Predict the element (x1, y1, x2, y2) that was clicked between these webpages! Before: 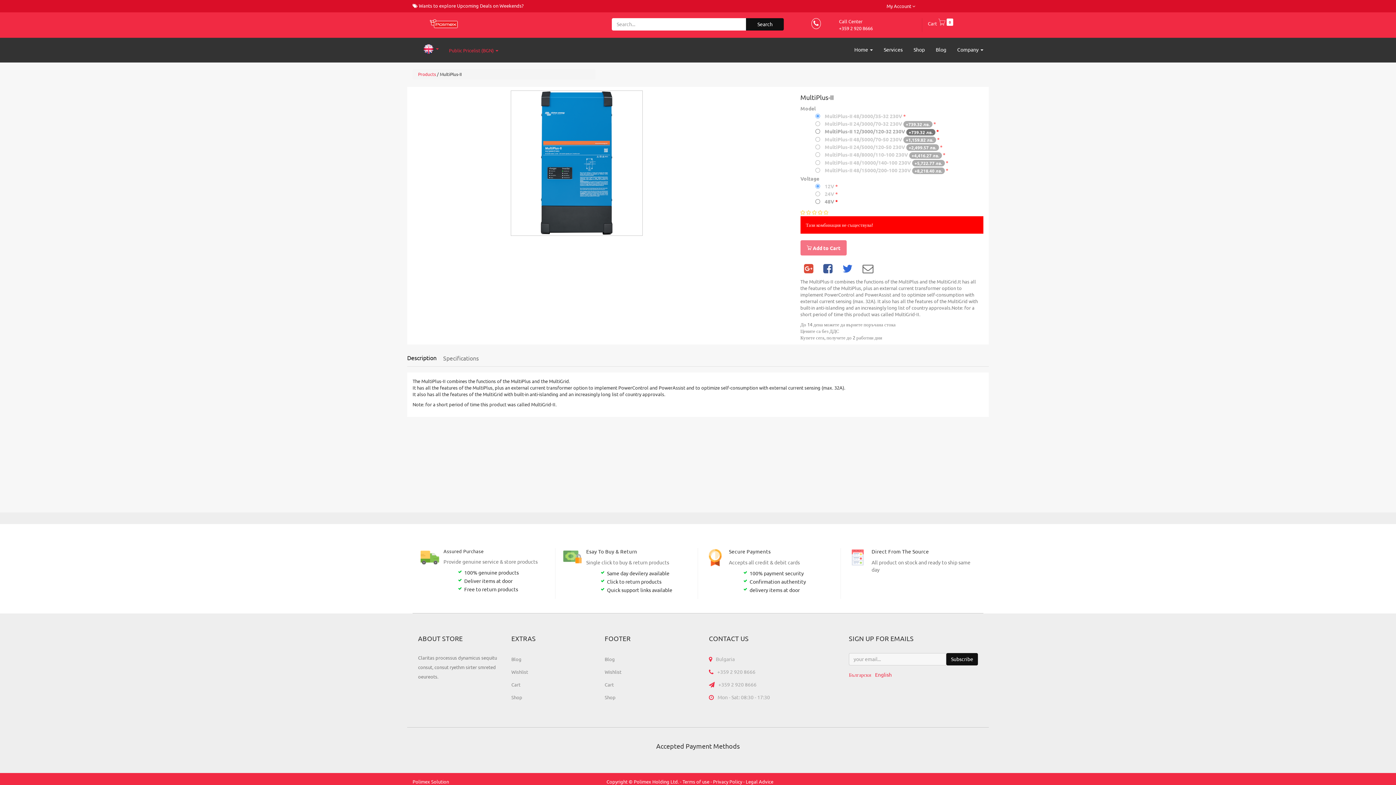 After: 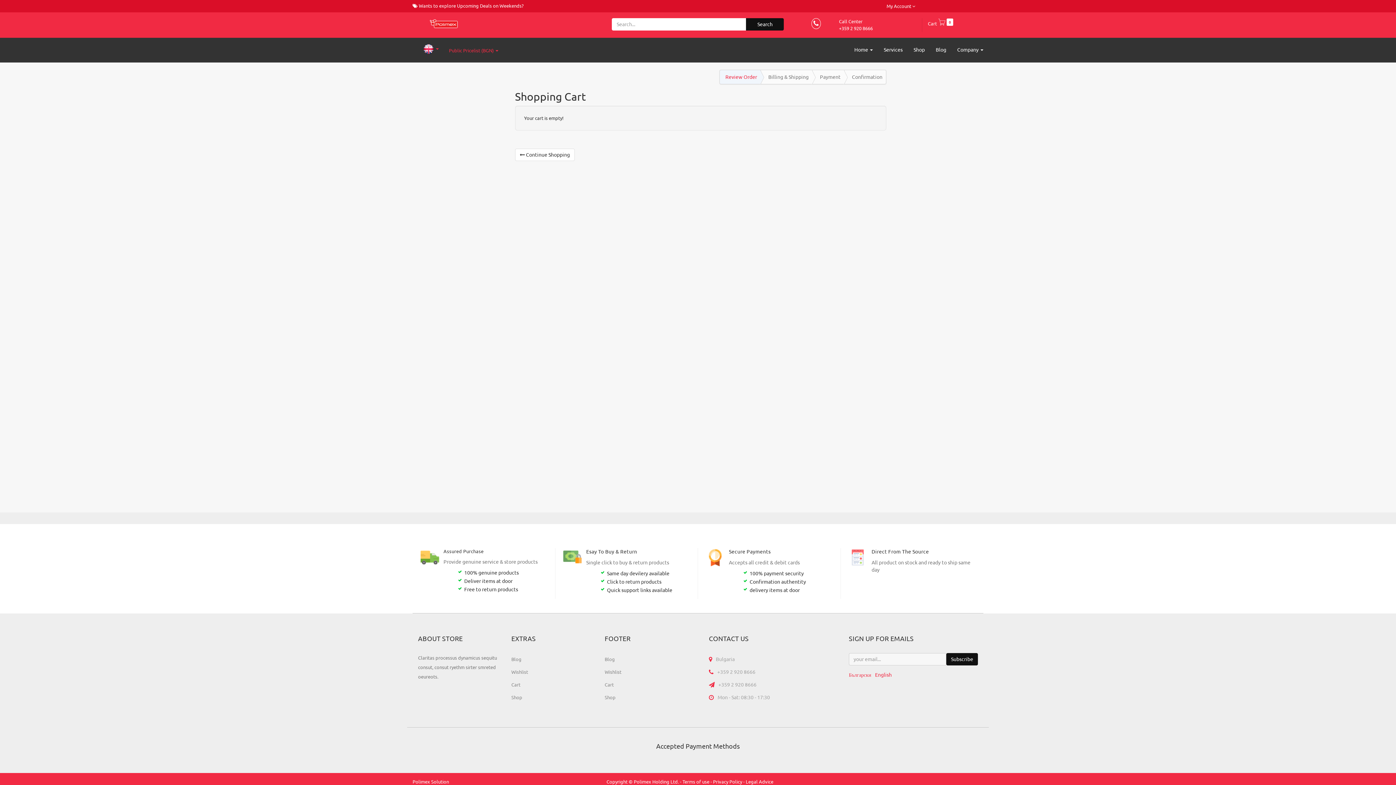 Action: label: Cart bbox: (604, 678, 613, 691)